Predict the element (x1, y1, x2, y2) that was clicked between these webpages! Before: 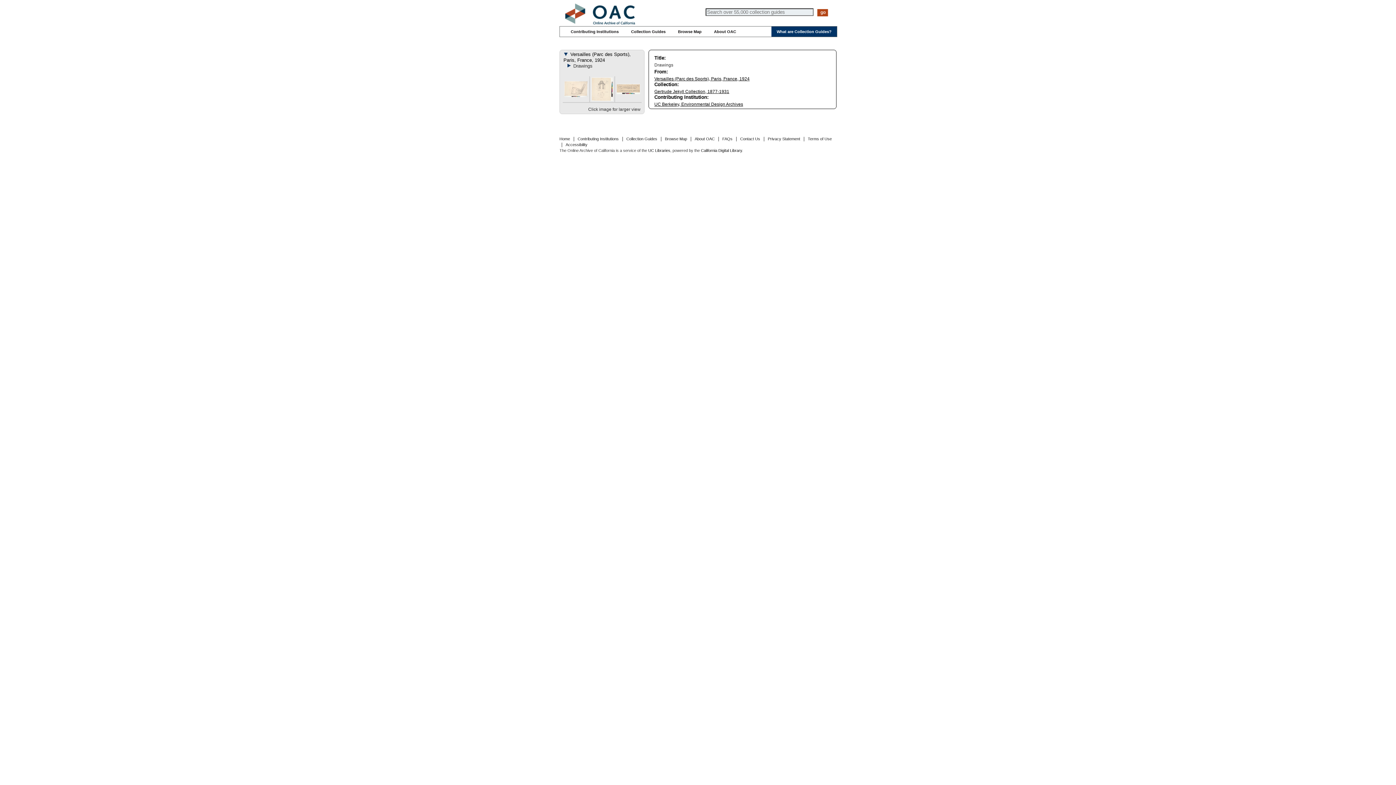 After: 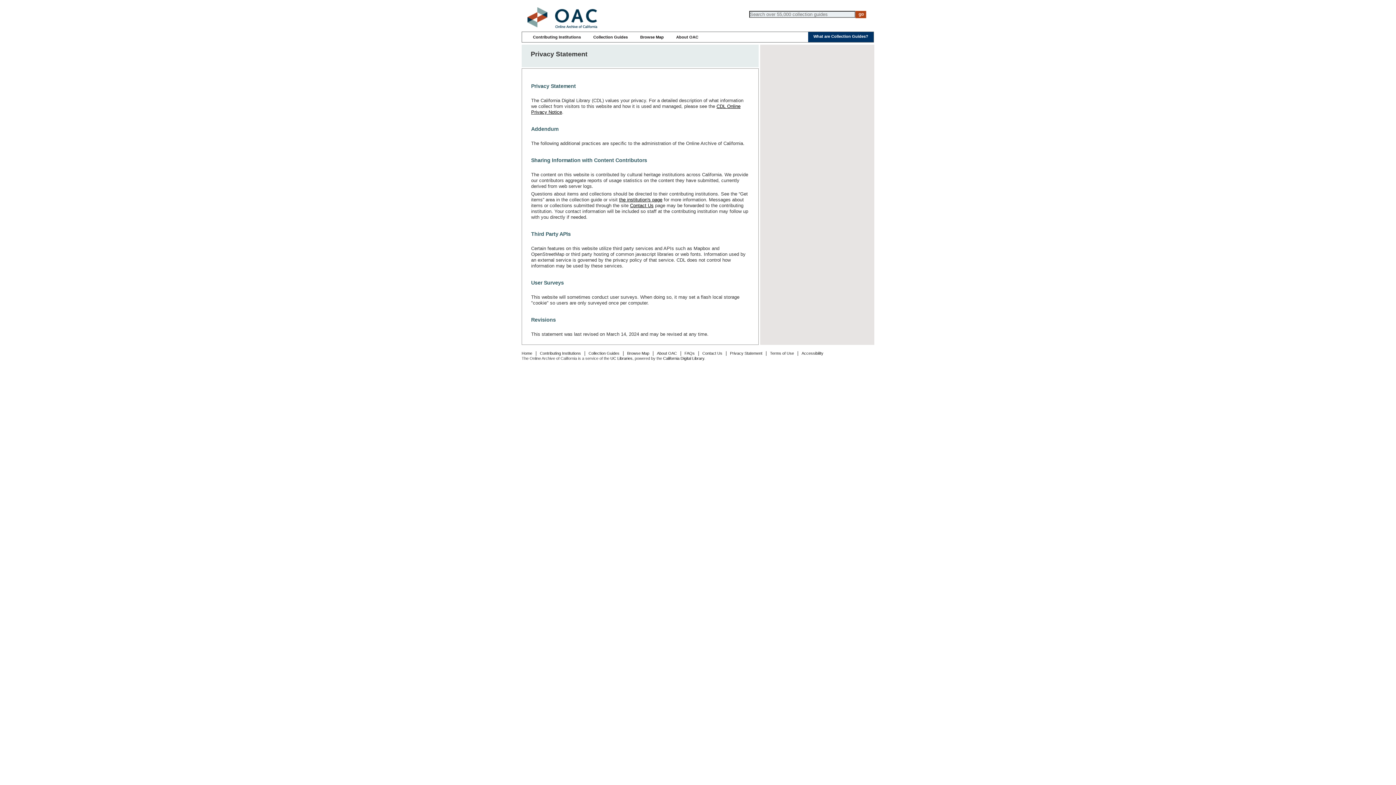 Action: label: Privacy Statement bbox: (768, 136, 800, 141)